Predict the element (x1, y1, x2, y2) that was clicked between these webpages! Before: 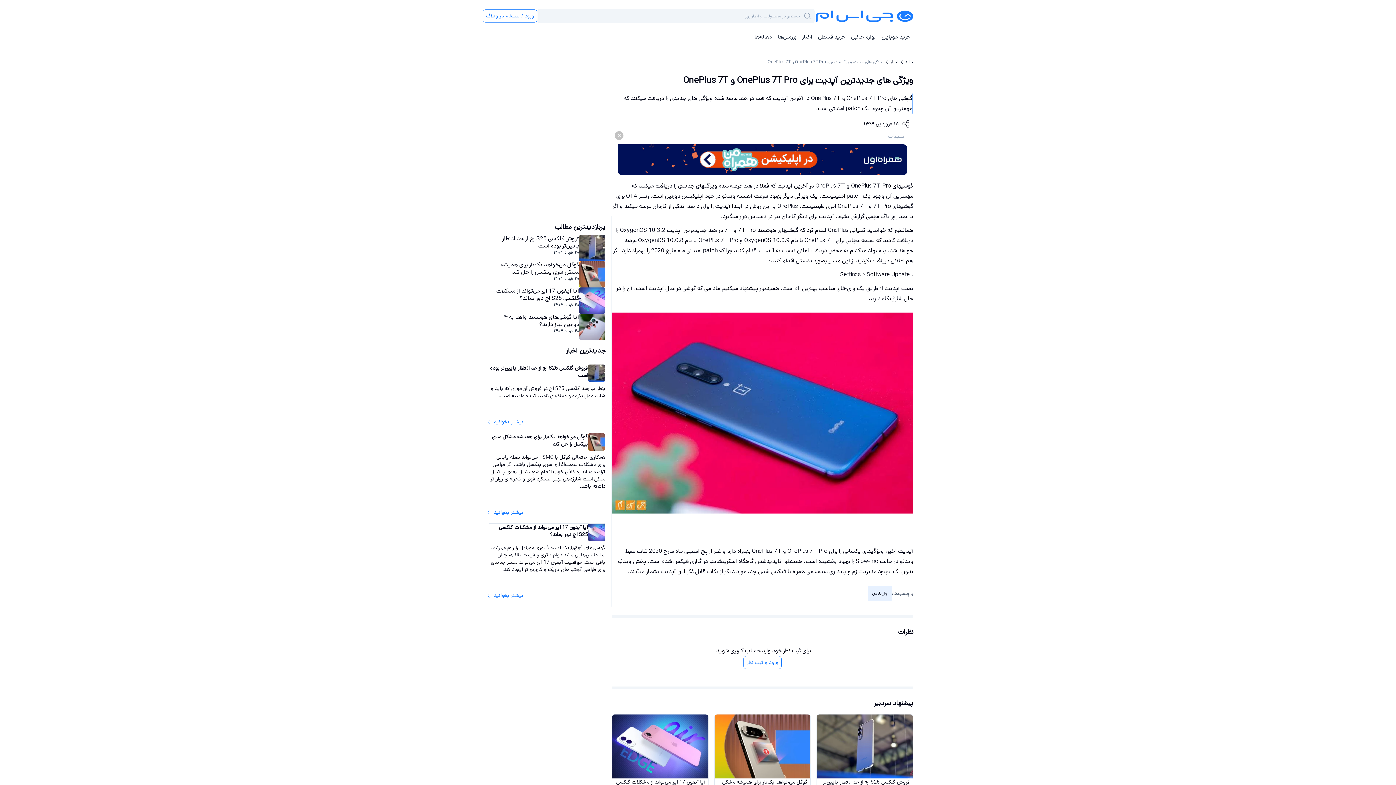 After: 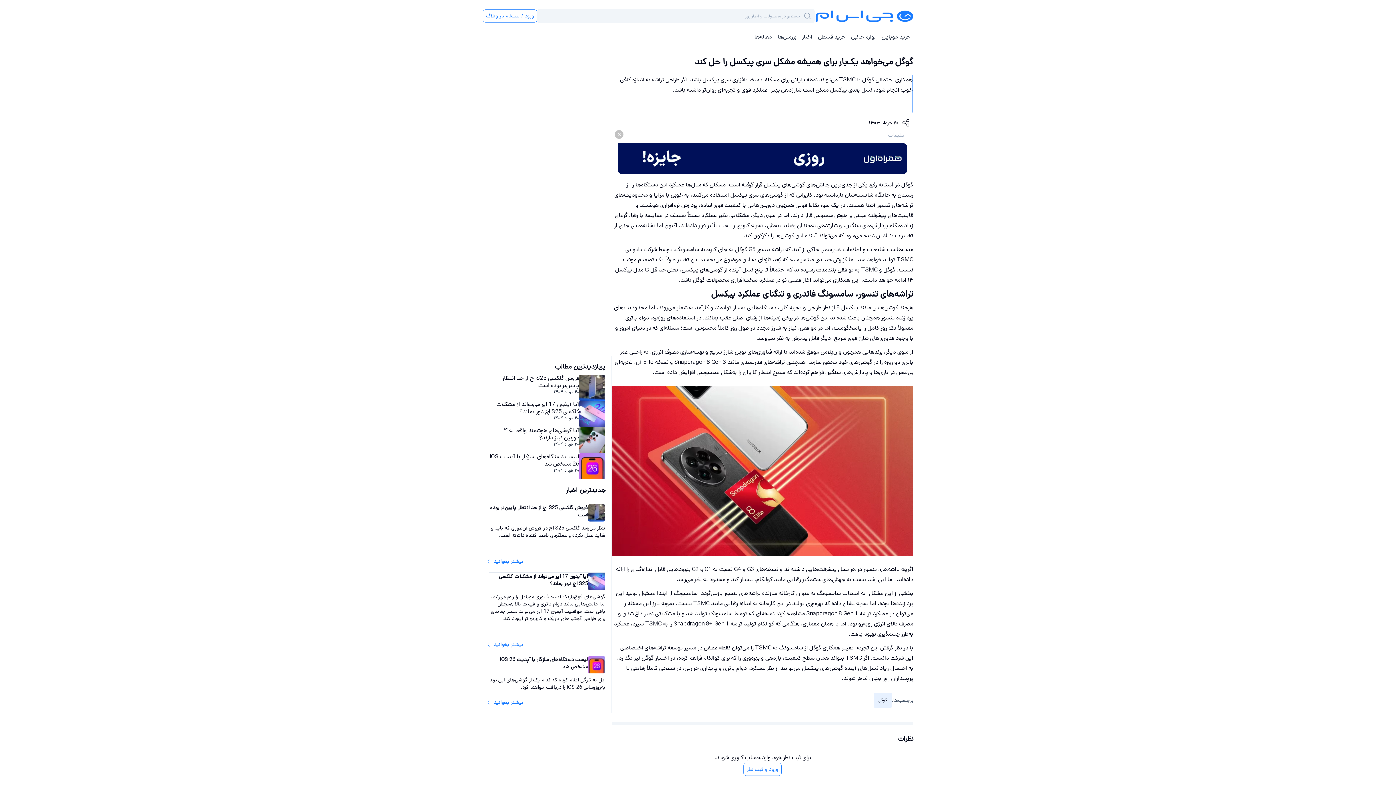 Action: bbox: (711, 714, 813, 804) label: گوگل می‌خواهد یک‌بار برای همیشه مشکل سری پیکسل را حل کند
نوشته در ۲۰ خرداد ۱۴۰۴